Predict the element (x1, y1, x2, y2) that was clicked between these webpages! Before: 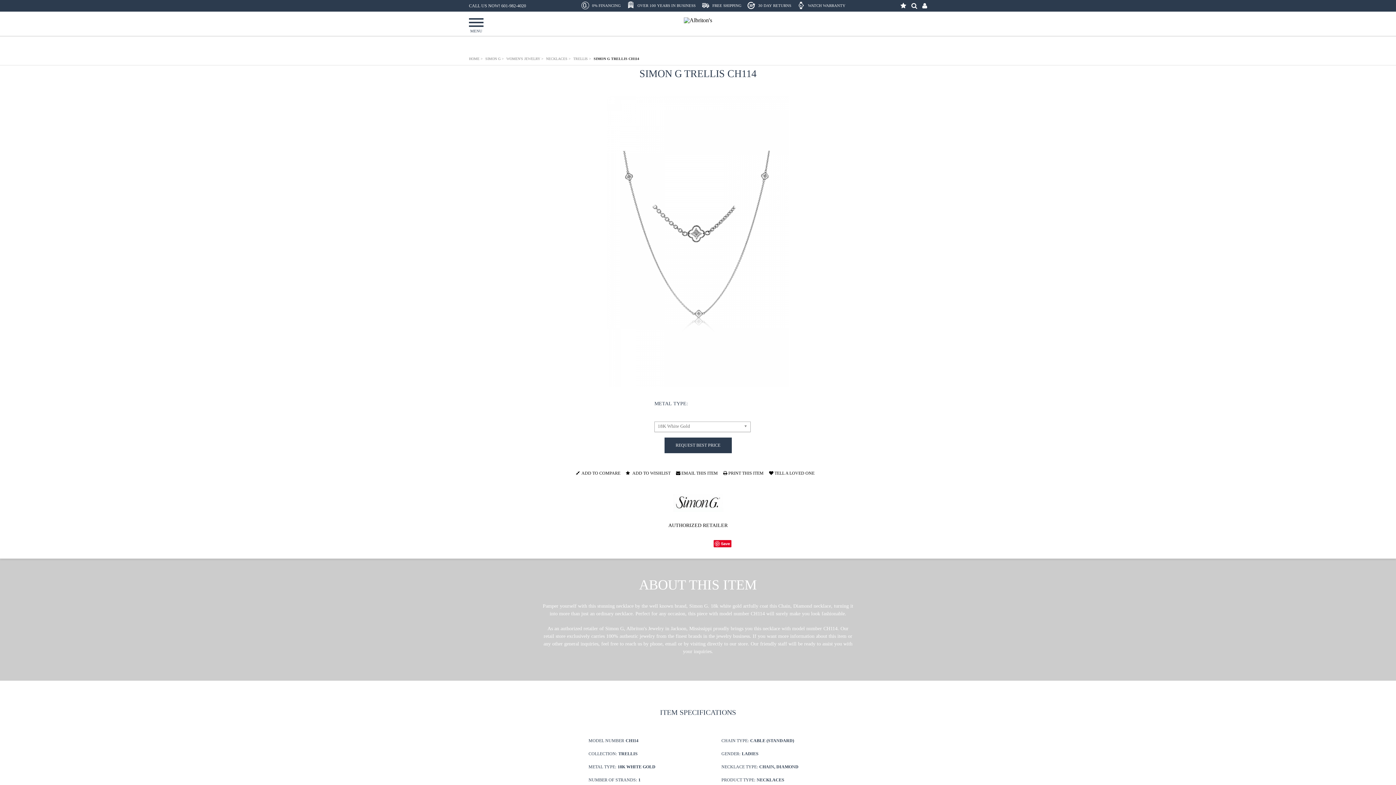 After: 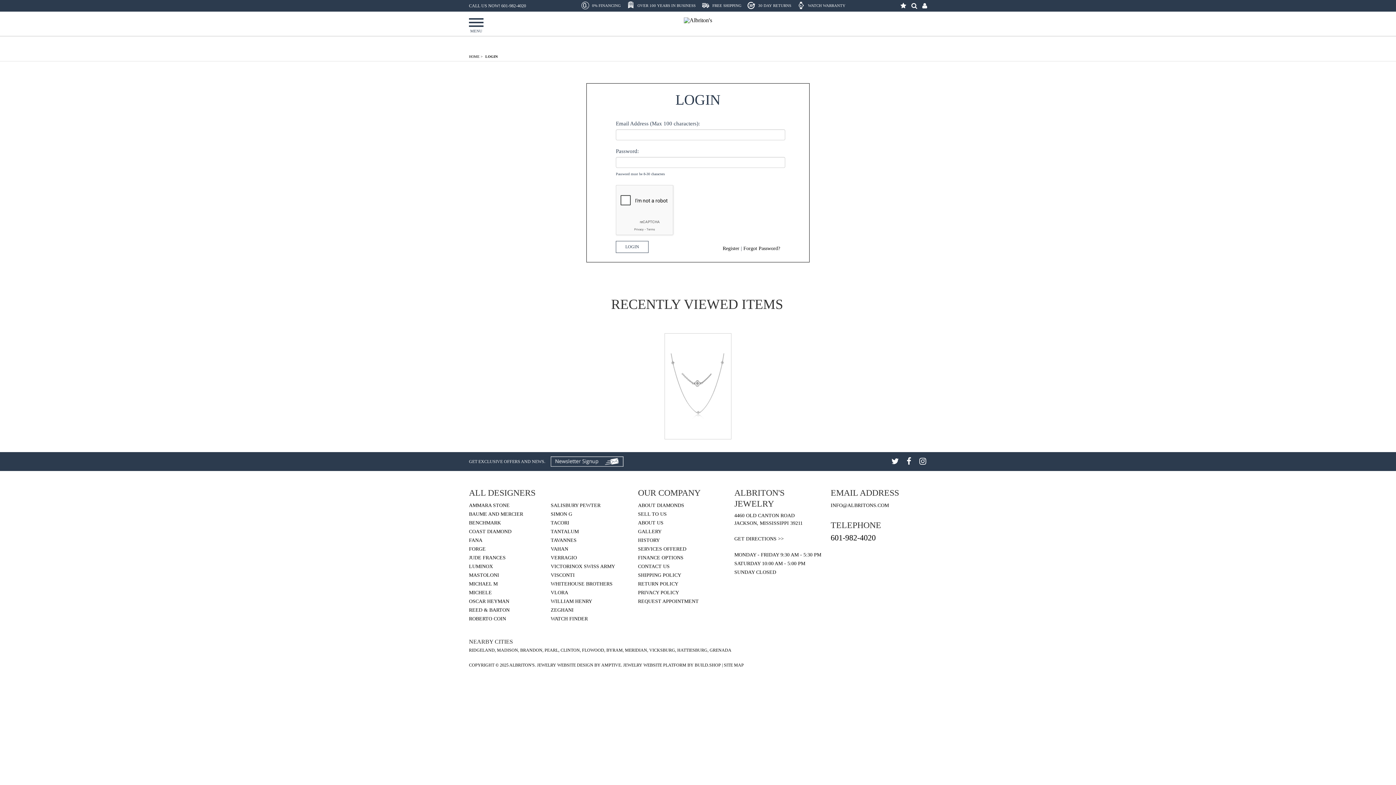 Action: label: My Account bbox: (922, 2, 927, 9)